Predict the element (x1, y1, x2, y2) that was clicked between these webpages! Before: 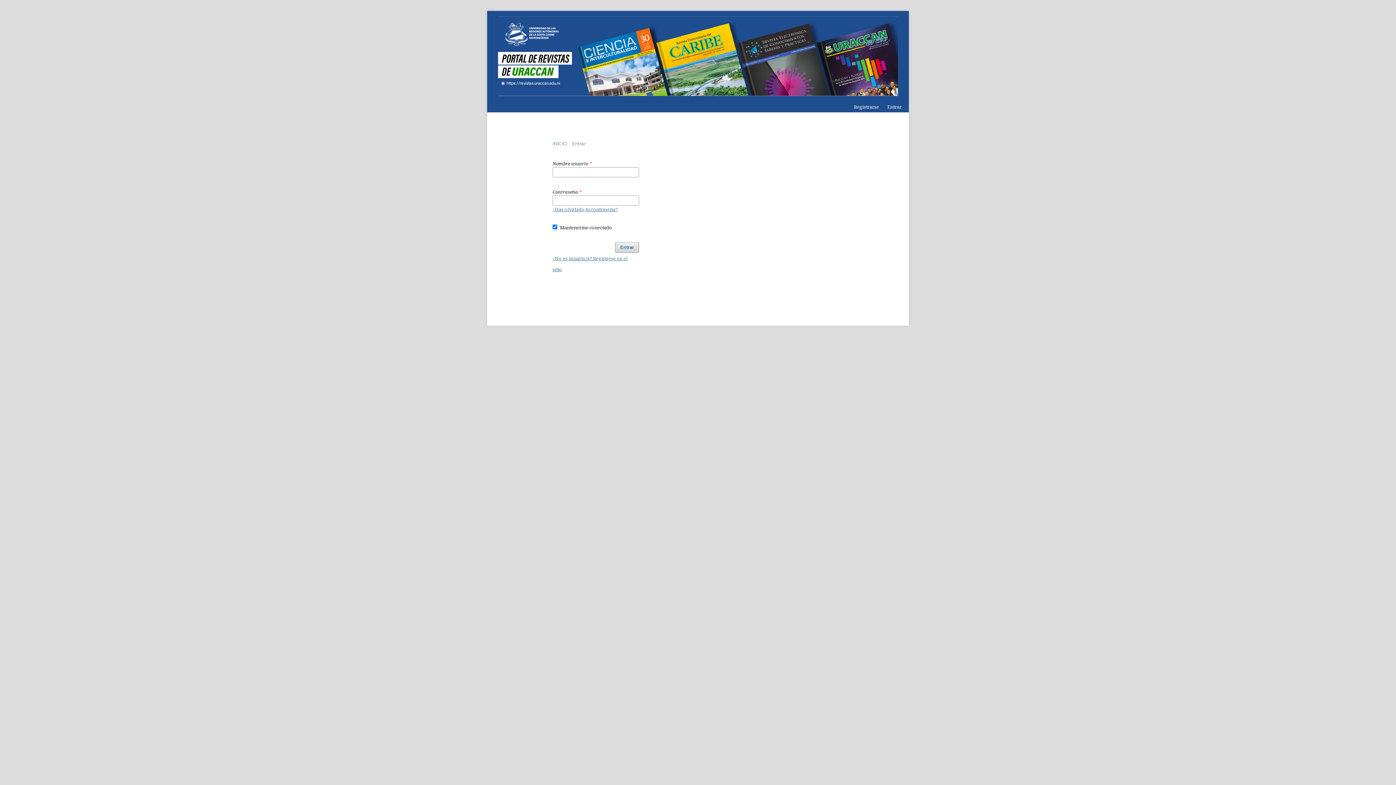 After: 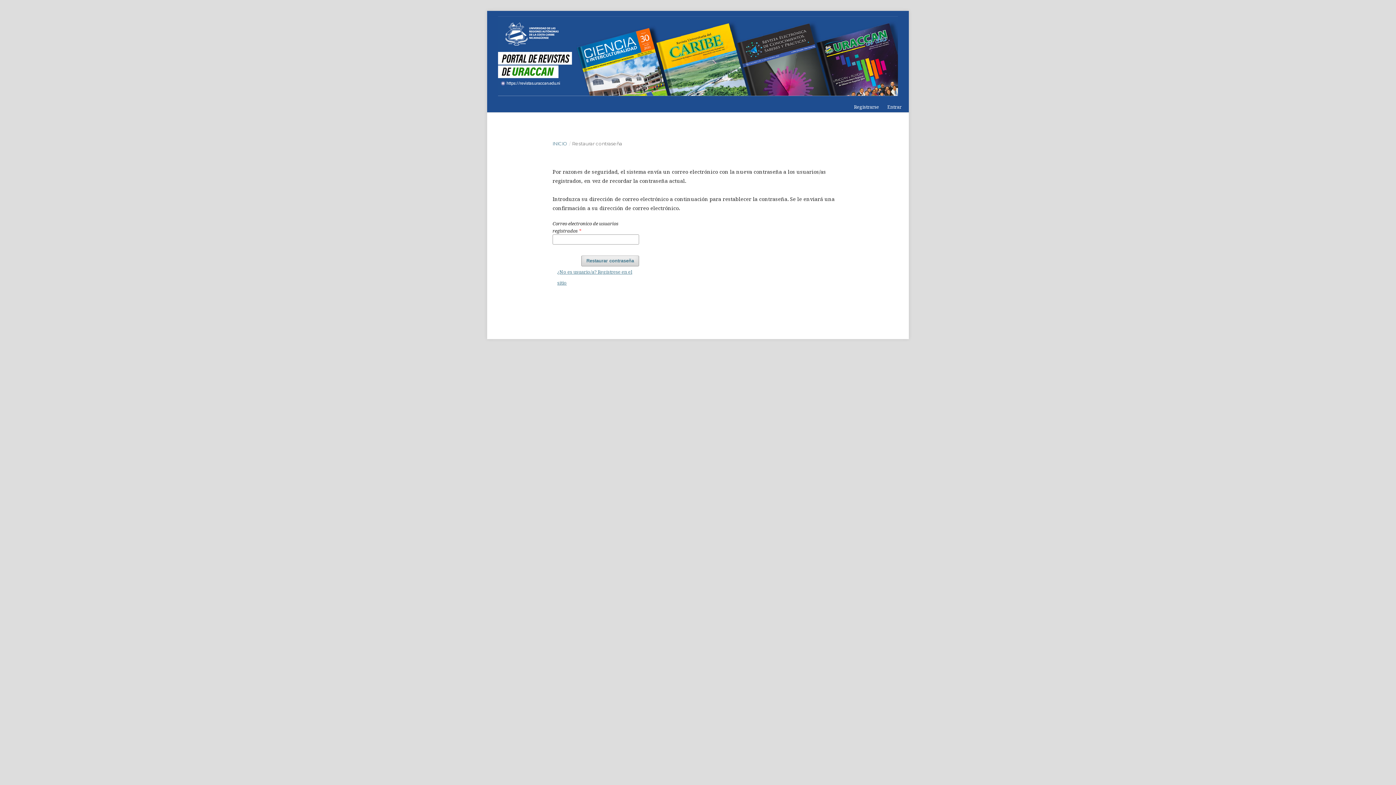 Action: label: ¿Has olvidado tu contraseña? bbox: (552, 206, 617, 212)